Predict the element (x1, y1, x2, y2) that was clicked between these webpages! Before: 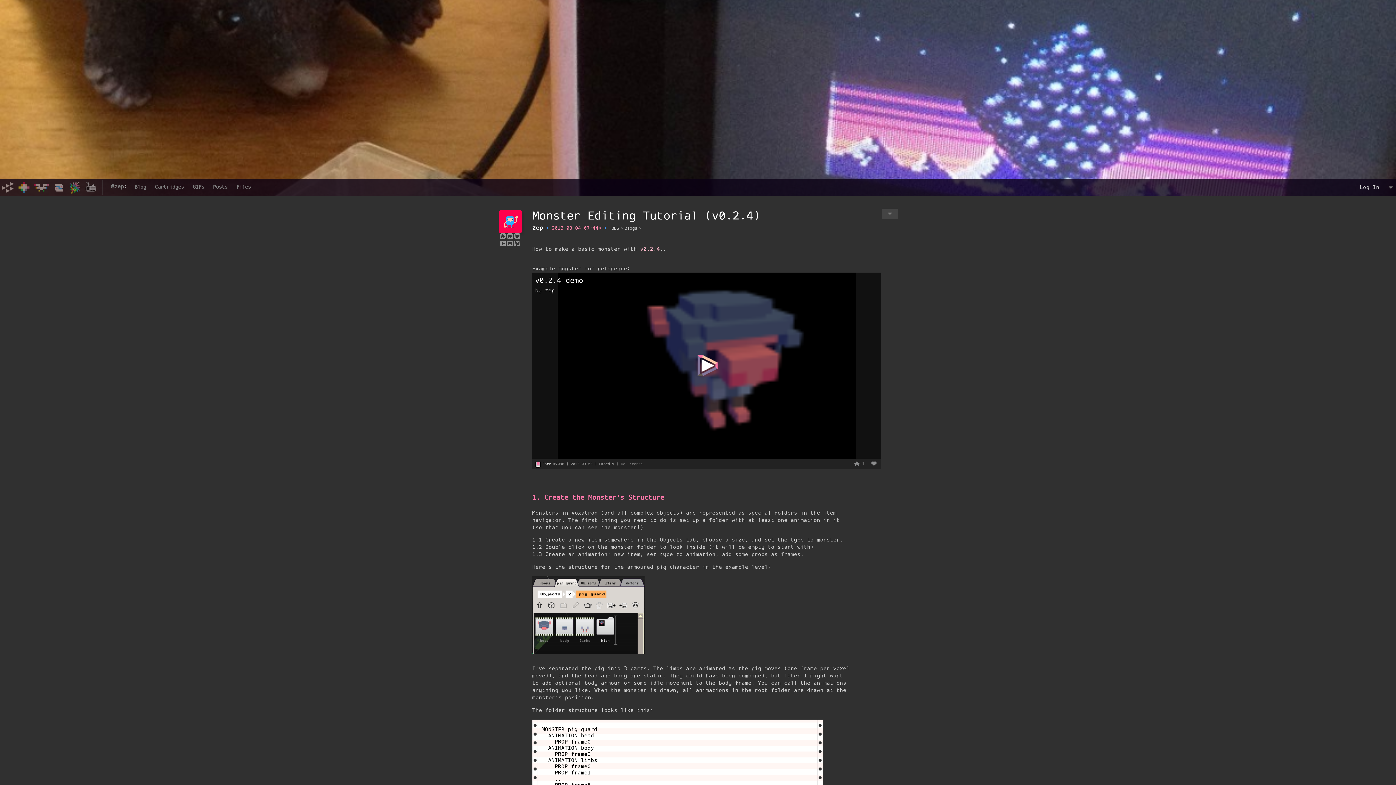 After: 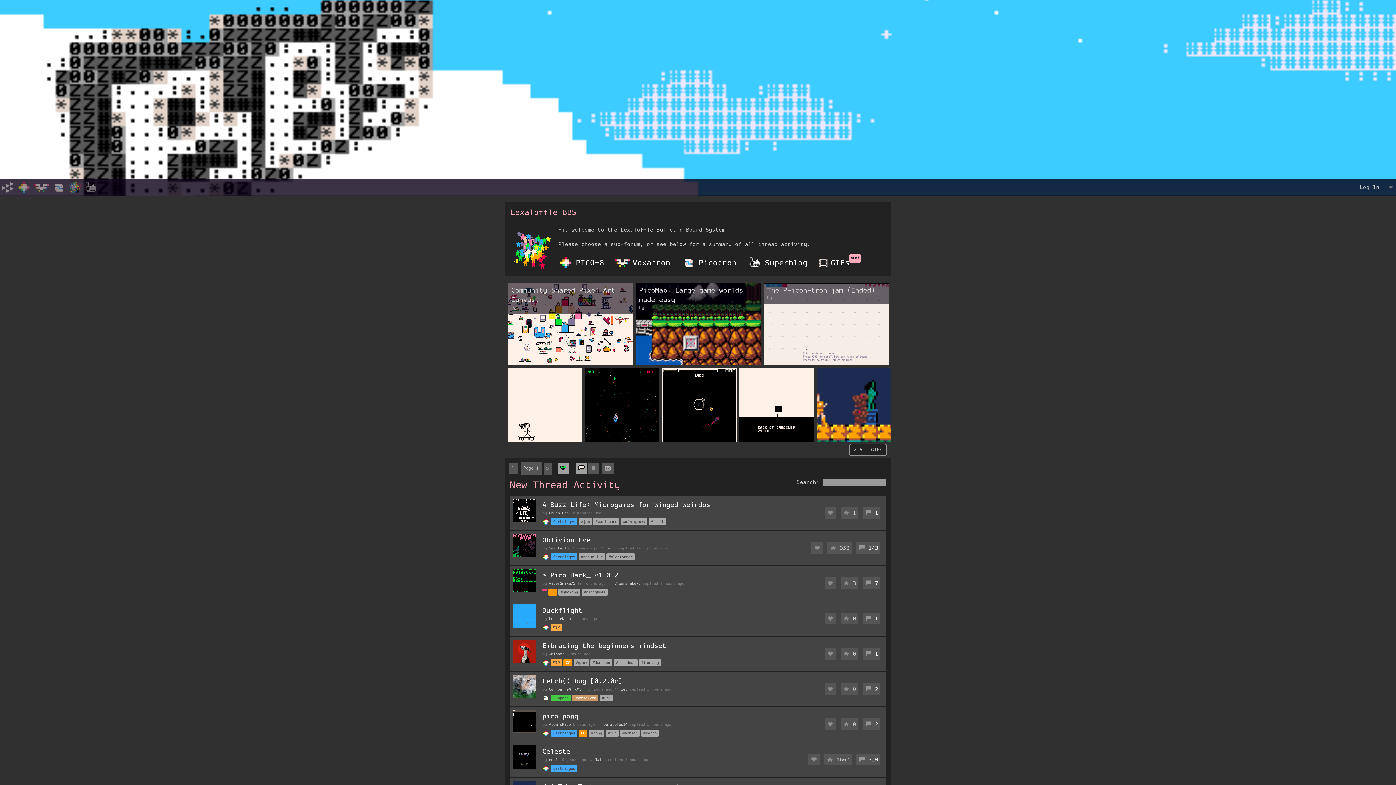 Action: bbox: (67, 180, 82, 194)